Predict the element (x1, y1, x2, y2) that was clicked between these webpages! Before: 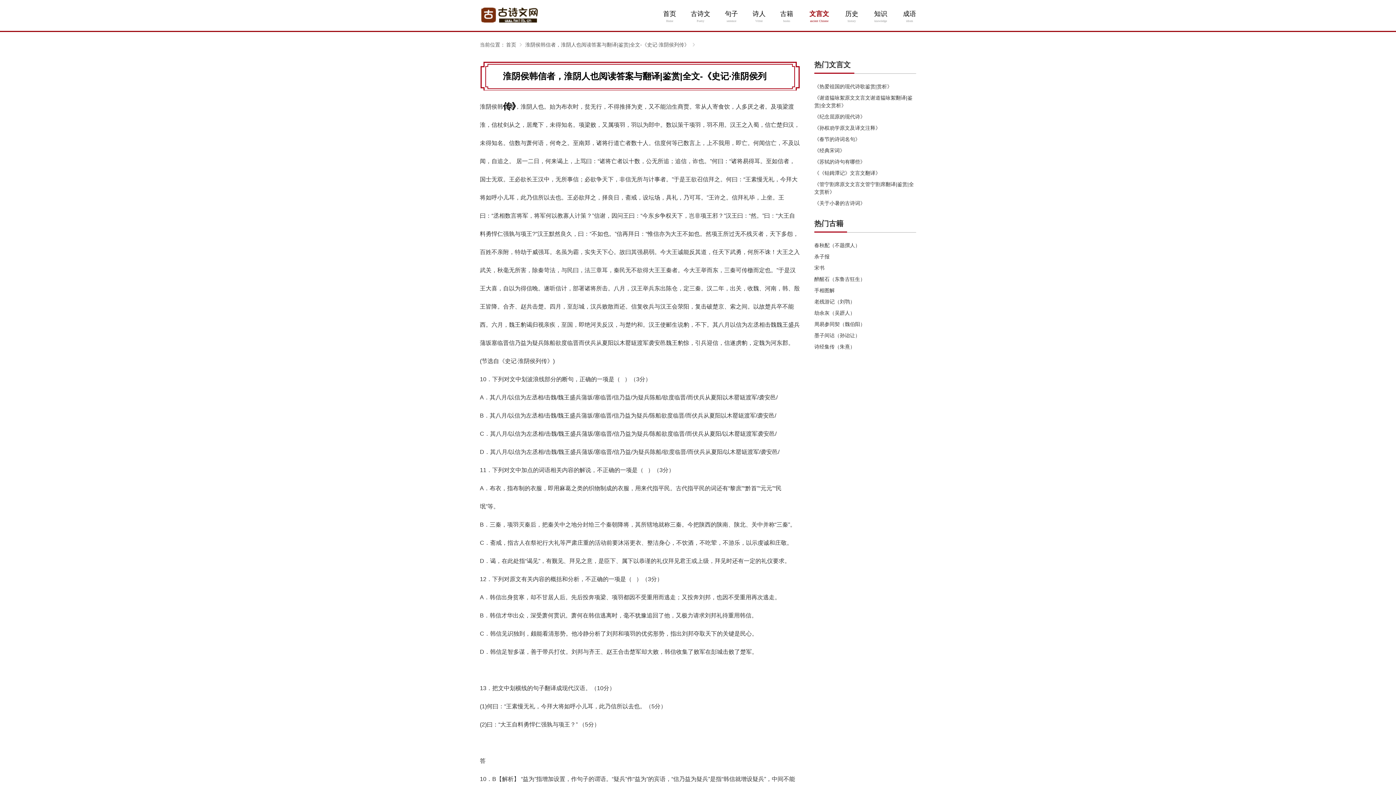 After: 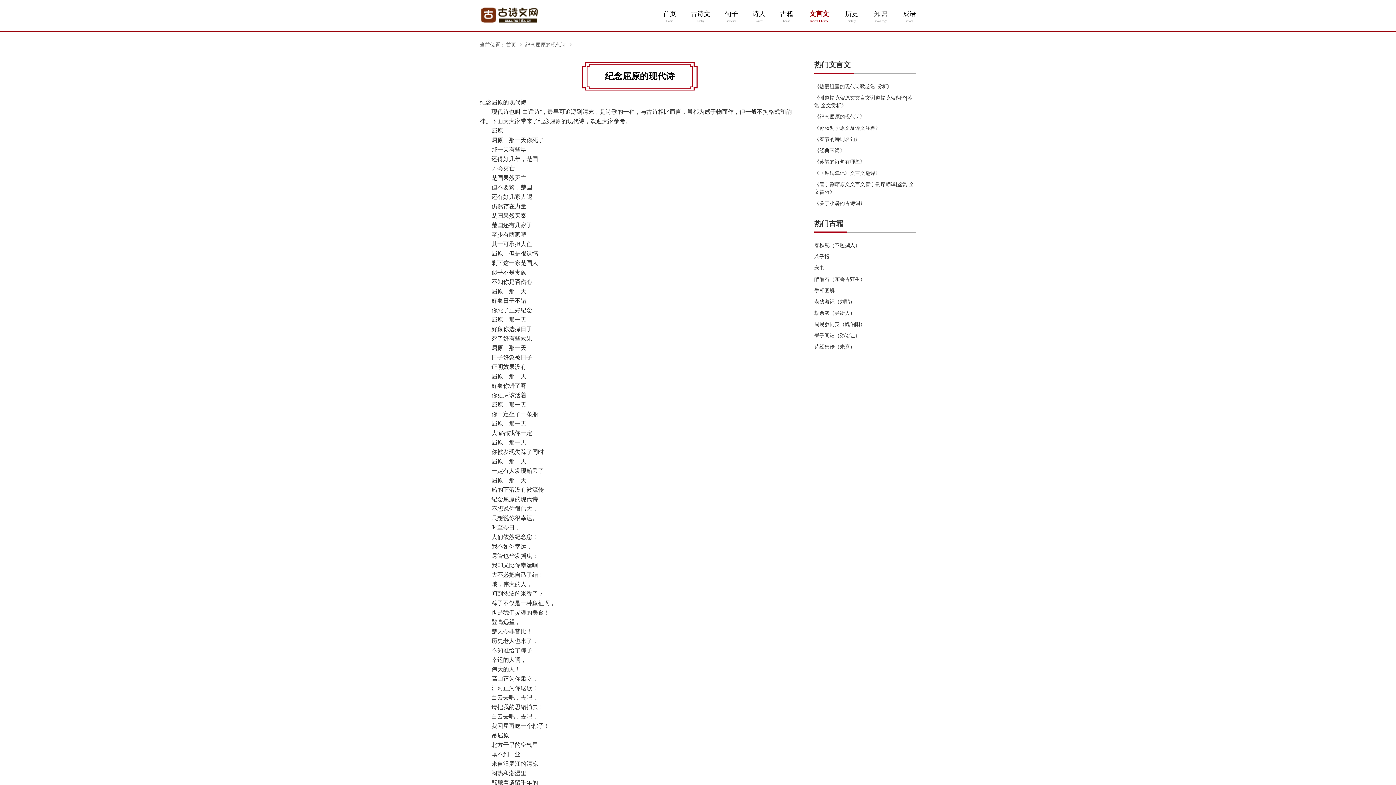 Action: bbox: (814, 113, 865, 119) label: 《纪念屈原的现代诗》